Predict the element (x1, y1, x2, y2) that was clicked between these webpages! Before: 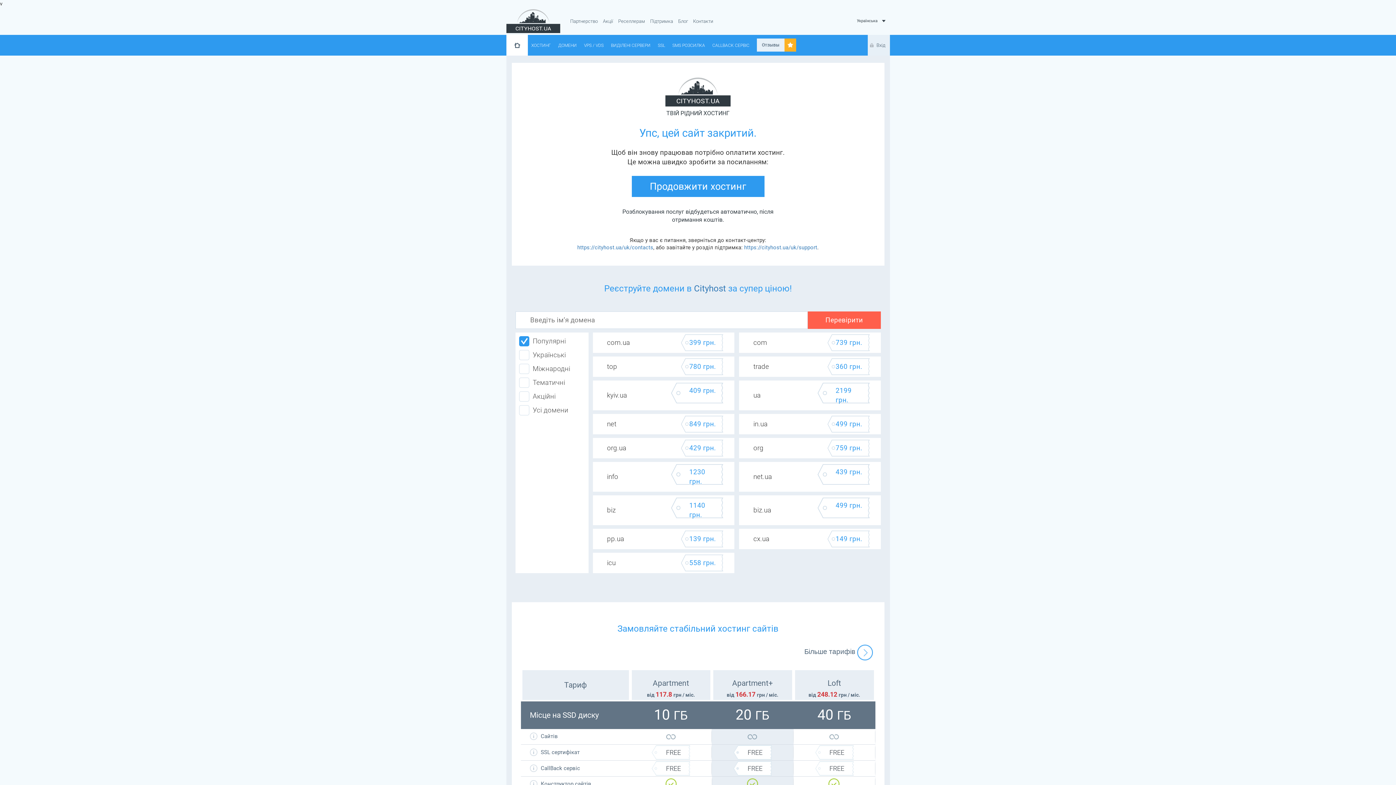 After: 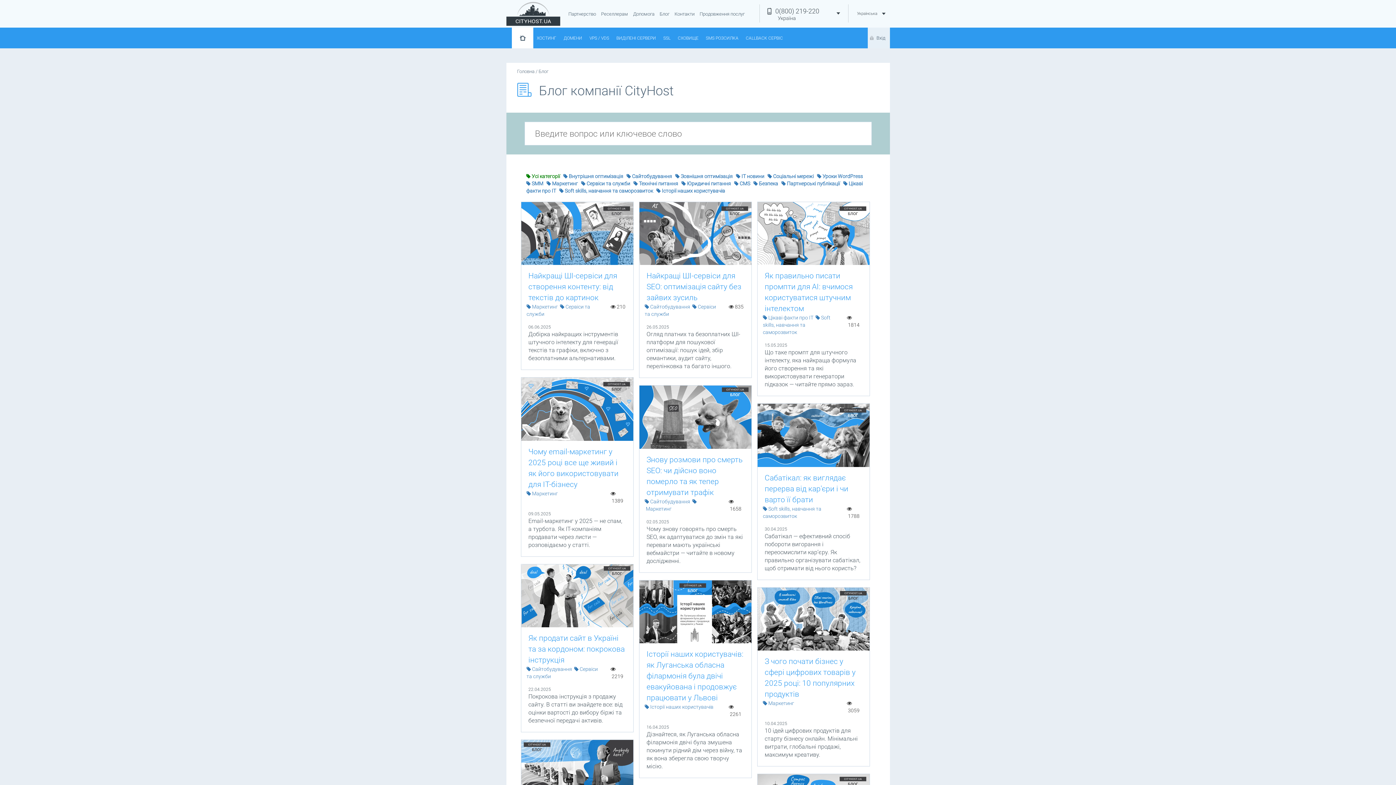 Action: label: Блог bbox: (675, 12, 690, 30)